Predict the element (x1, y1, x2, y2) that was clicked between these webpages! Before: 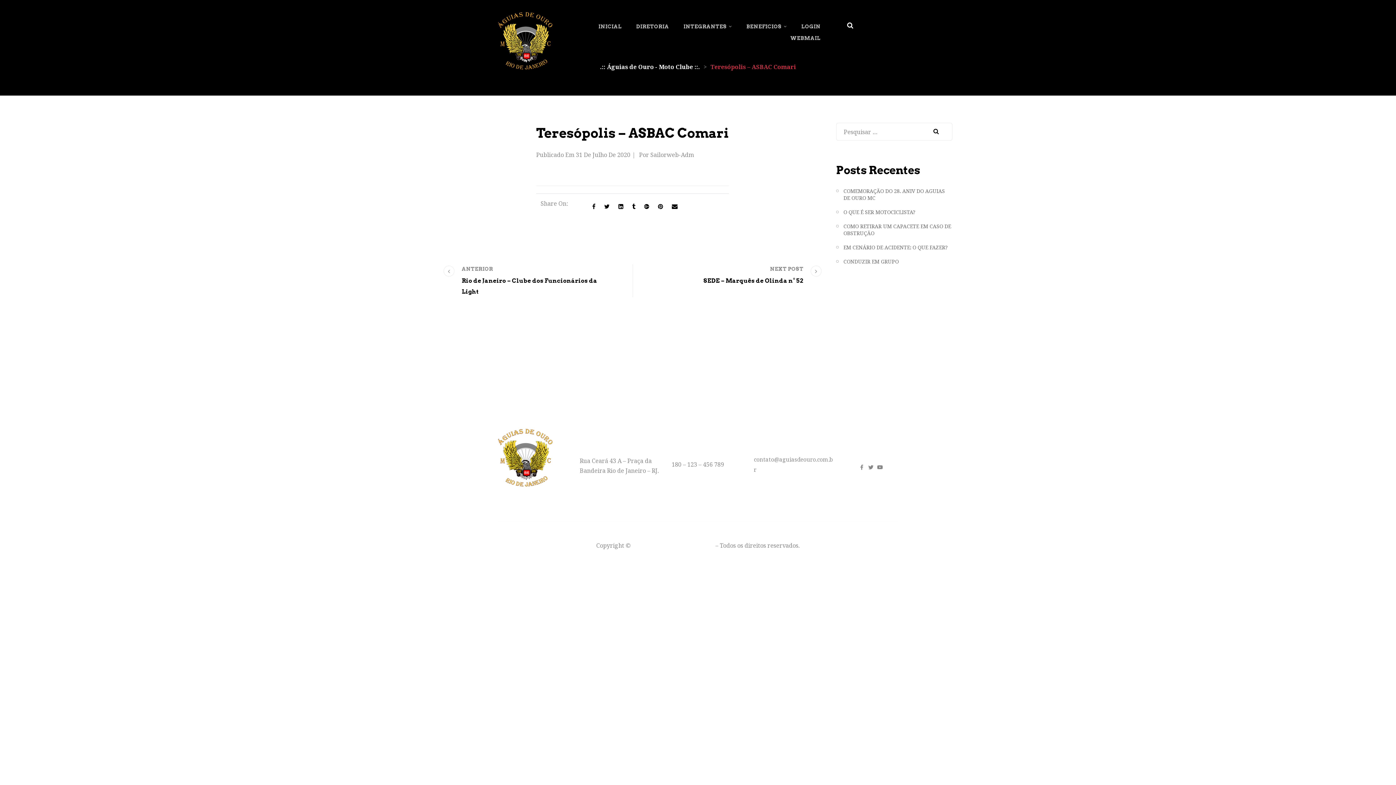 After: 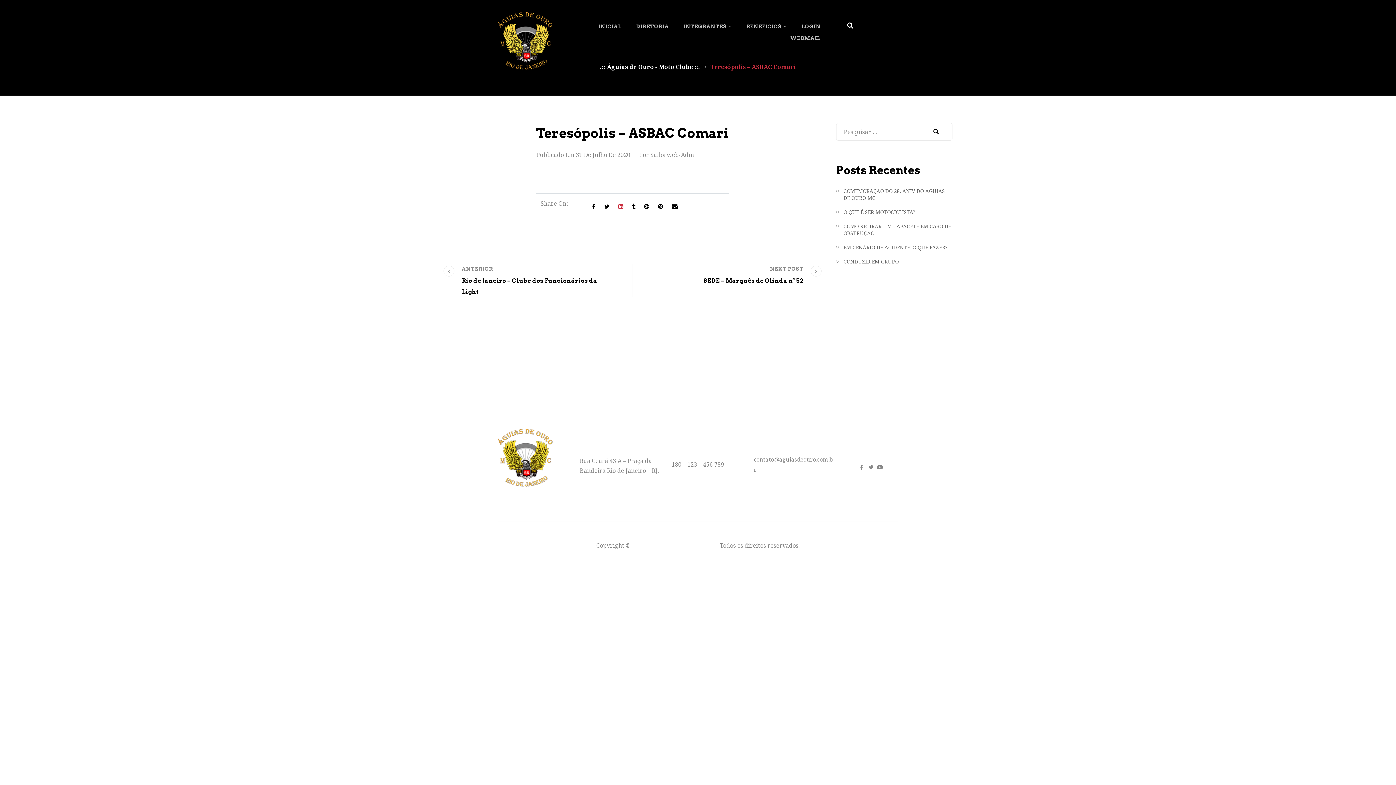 Action: bbox: (618, 198, 623, 214) label: Share on LinkedIn